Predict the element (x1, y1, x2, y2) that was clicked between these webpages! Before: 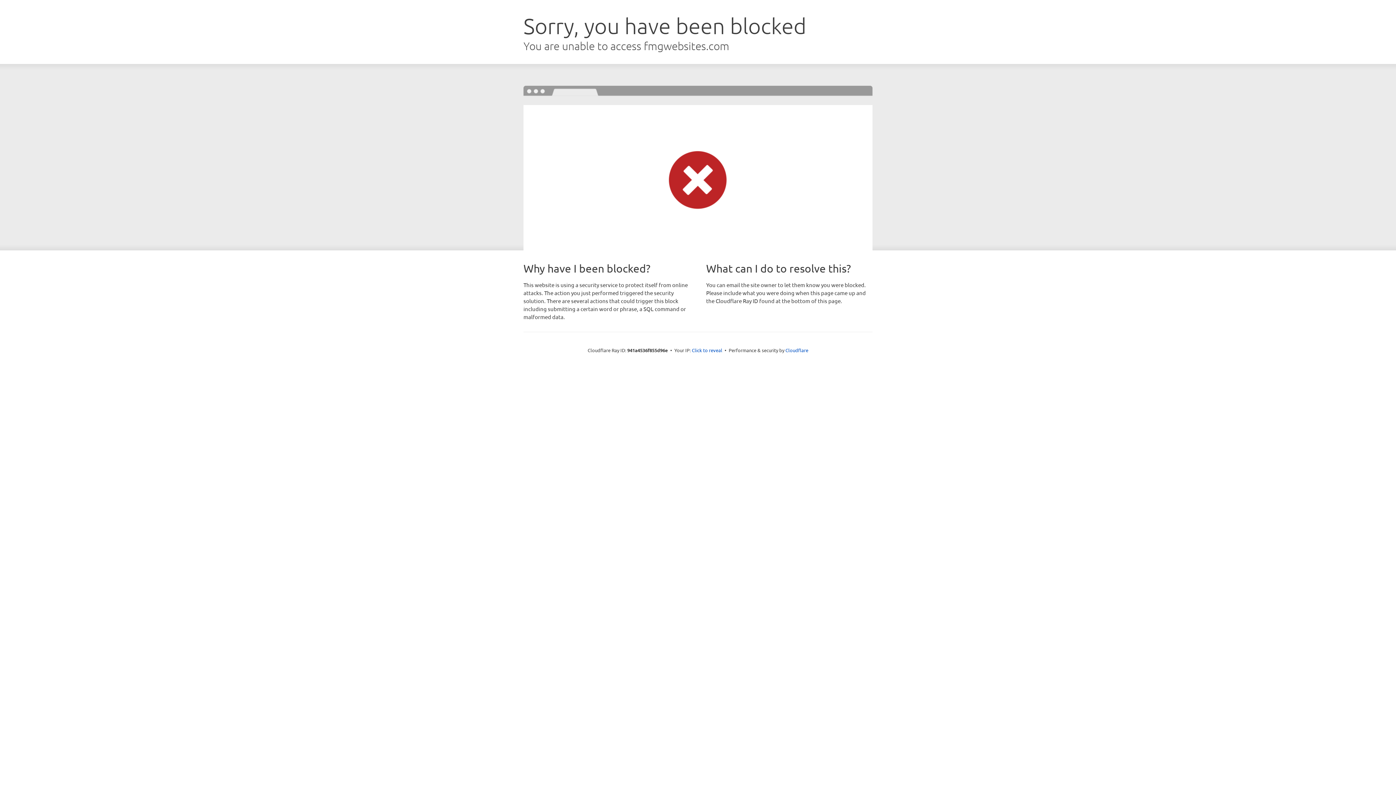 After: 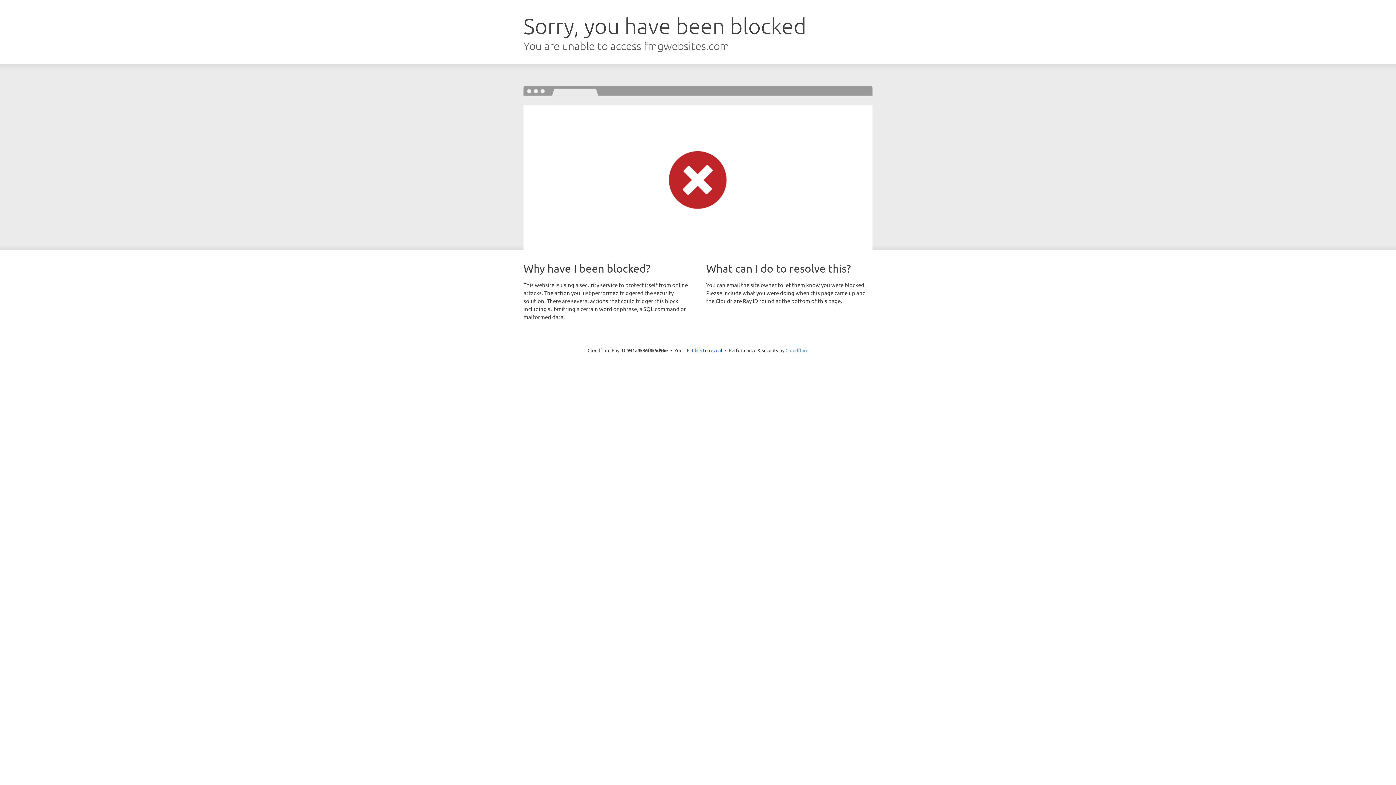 Action: bbox: (785, 347, 808, 353) label: Cloudflare